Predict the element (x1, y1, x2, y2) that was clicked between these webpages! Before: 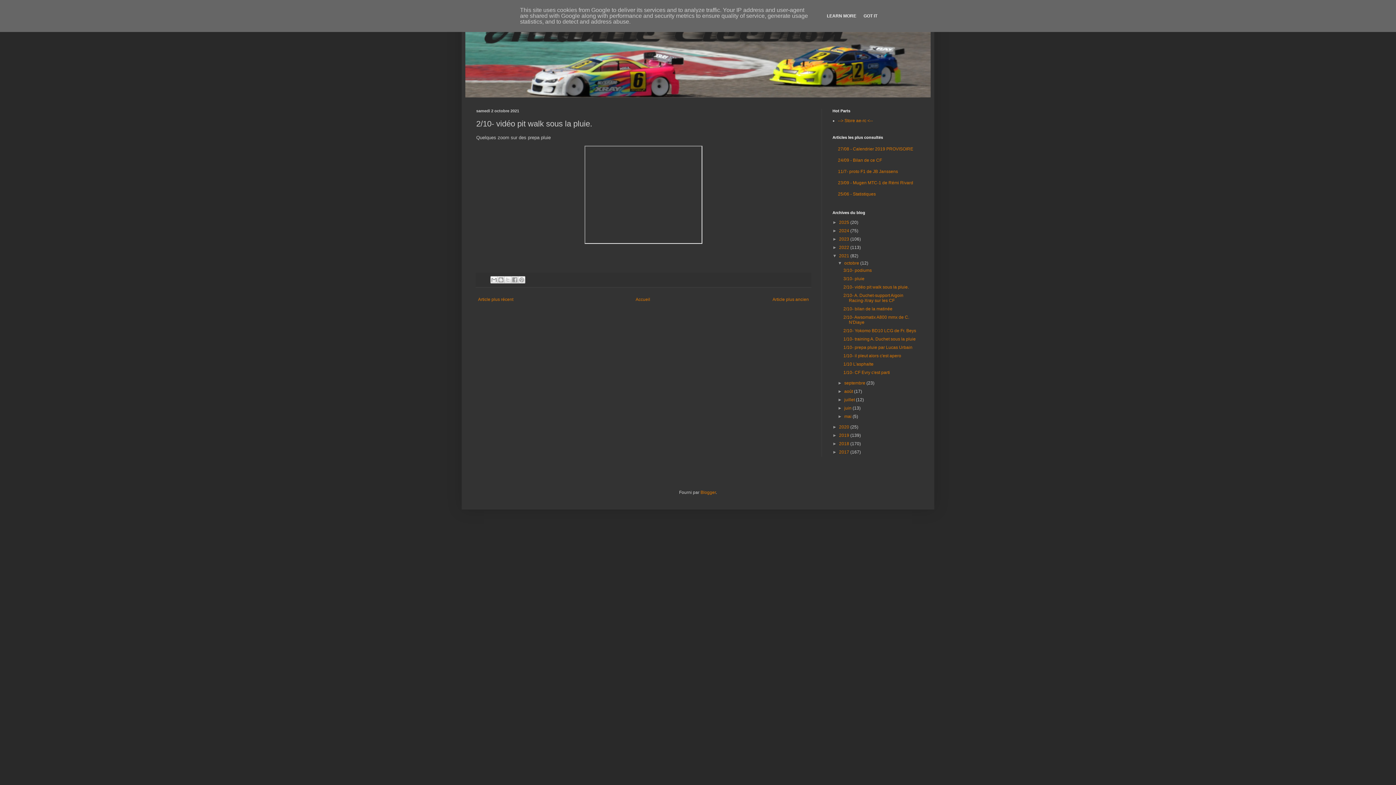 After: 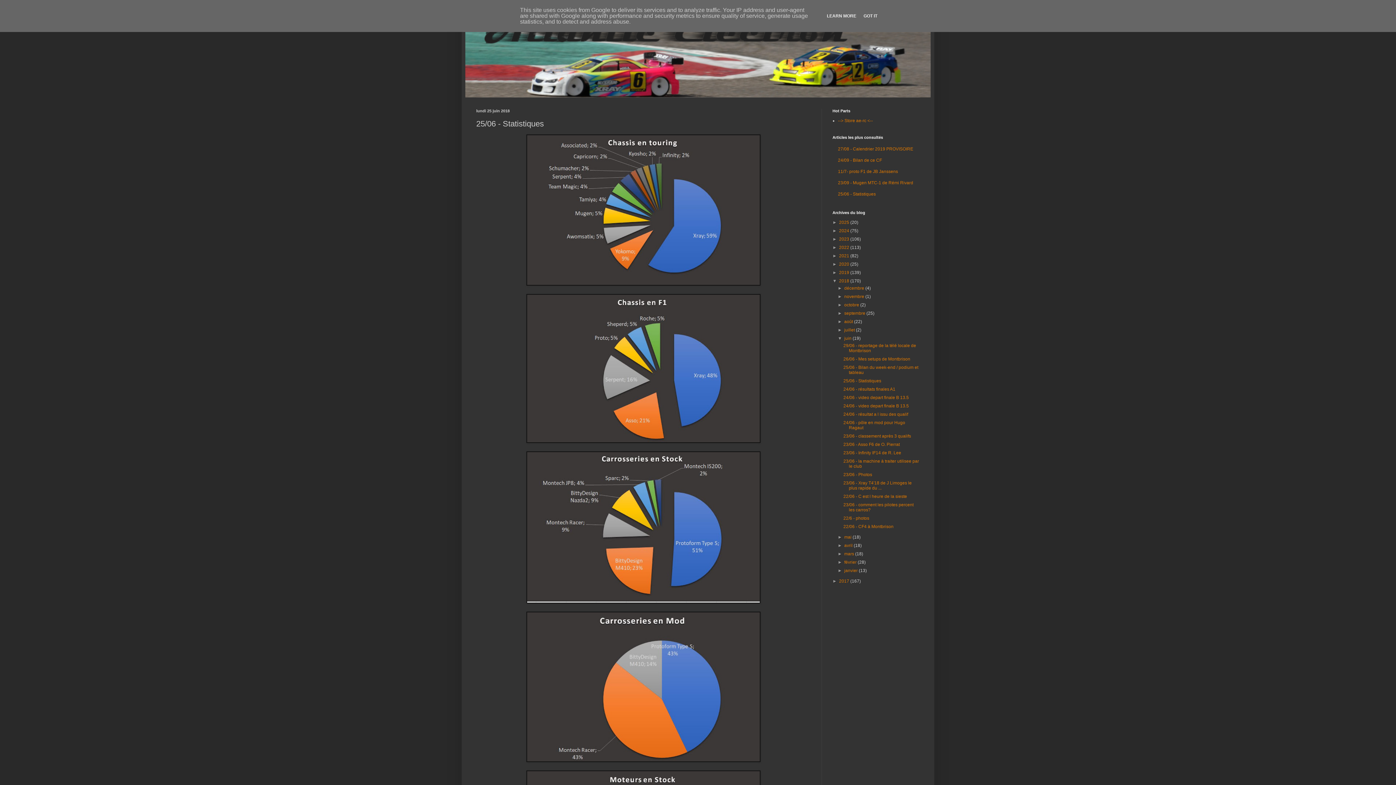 Action: bbox: (838, 191, 876, 196) label: 25/06 - Statistiques